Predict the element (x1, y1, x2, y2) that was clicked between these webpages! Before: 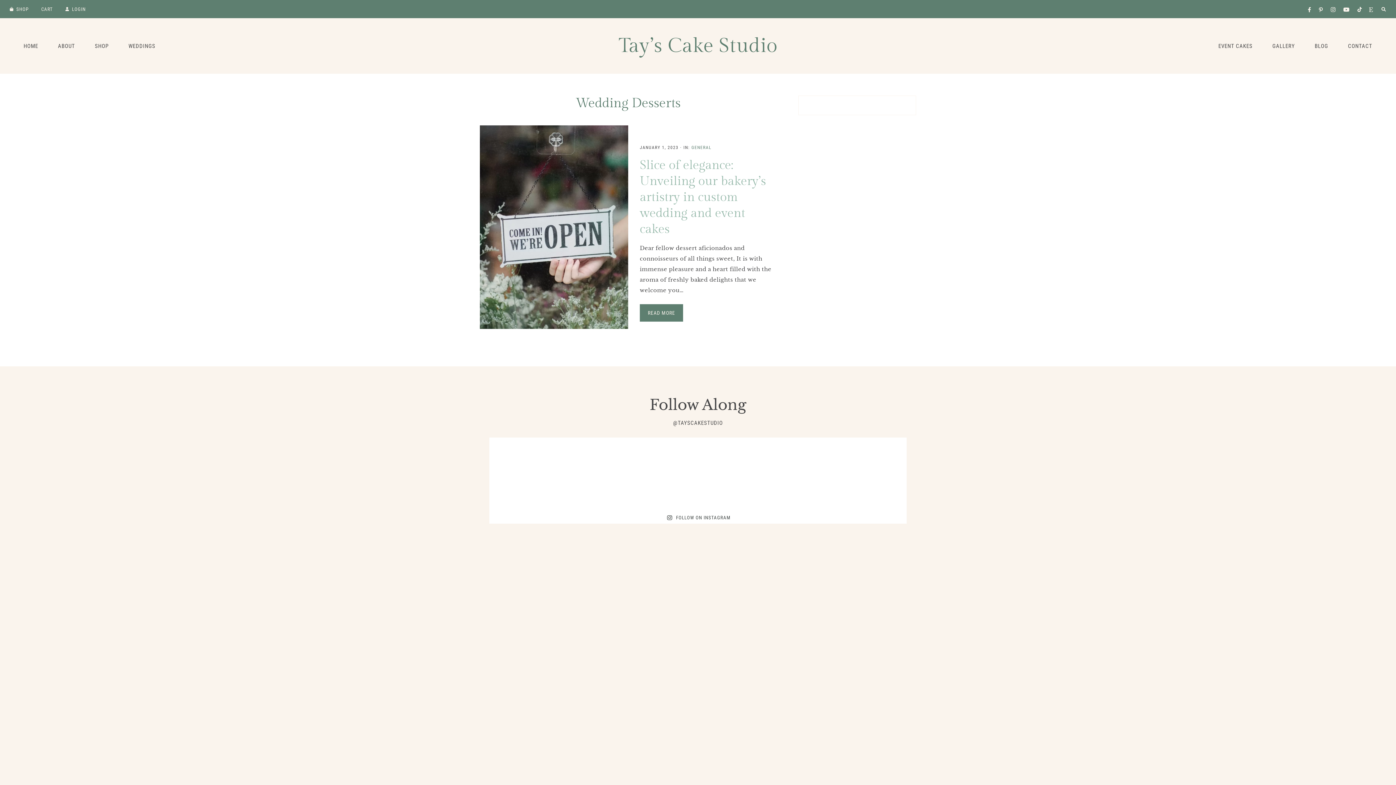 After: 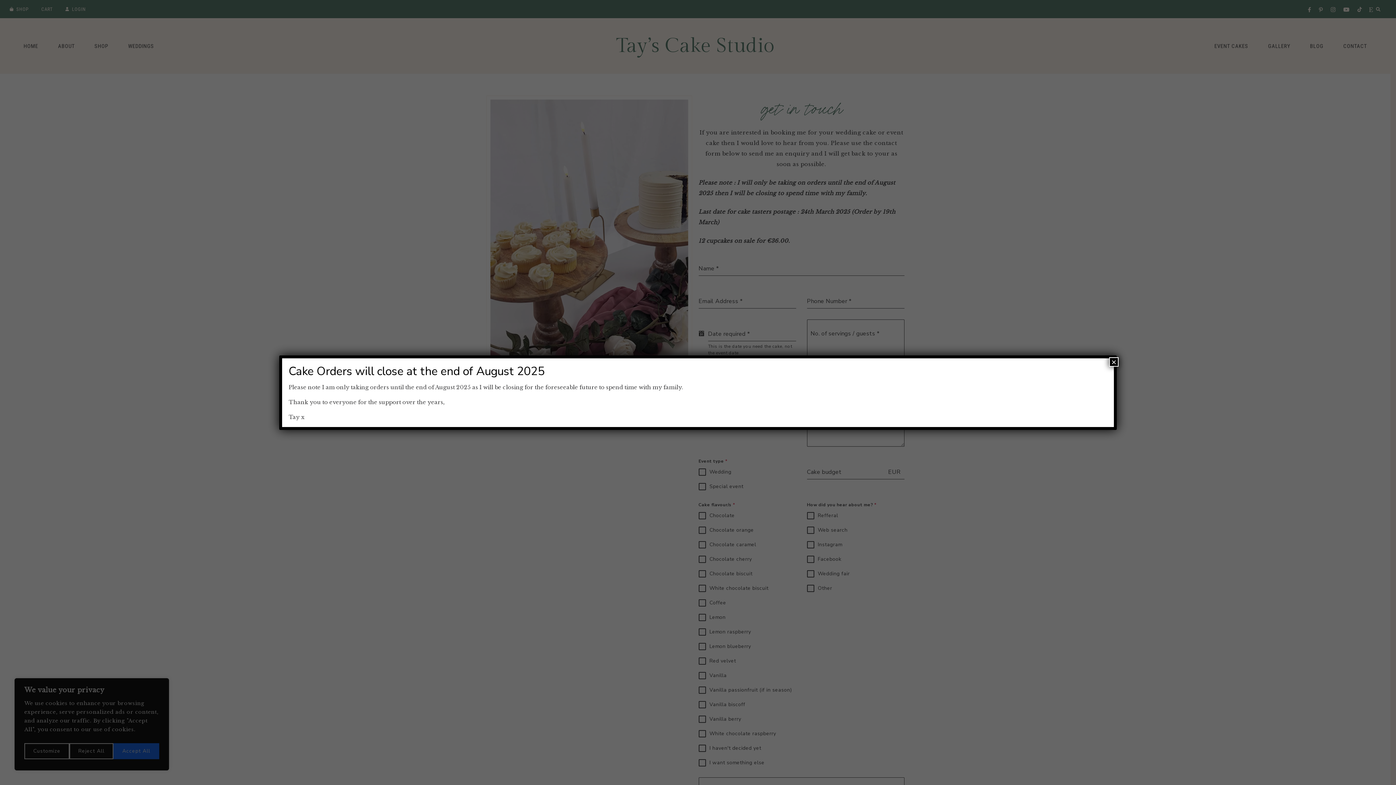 Action: label: CONTACT bbox: (1339, 35, 1381, 55)